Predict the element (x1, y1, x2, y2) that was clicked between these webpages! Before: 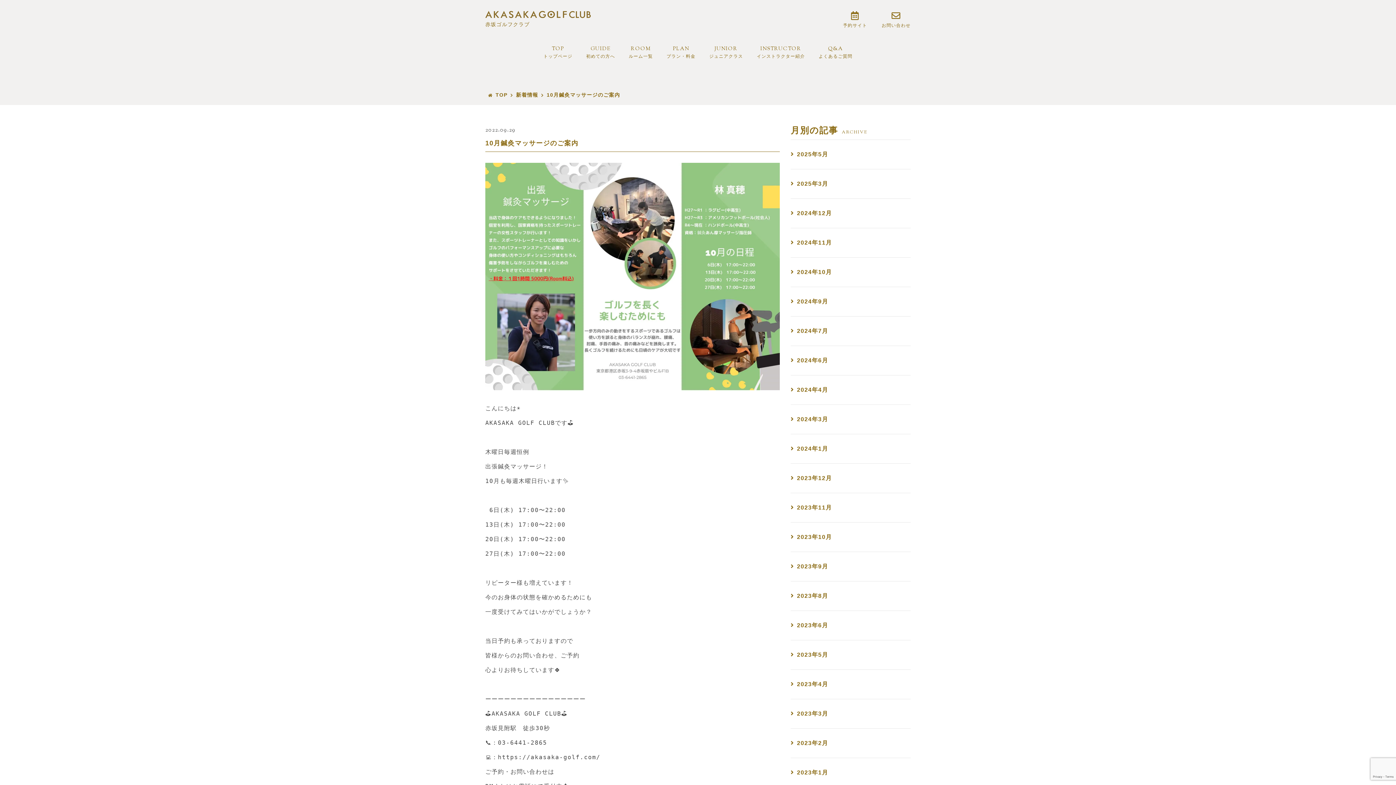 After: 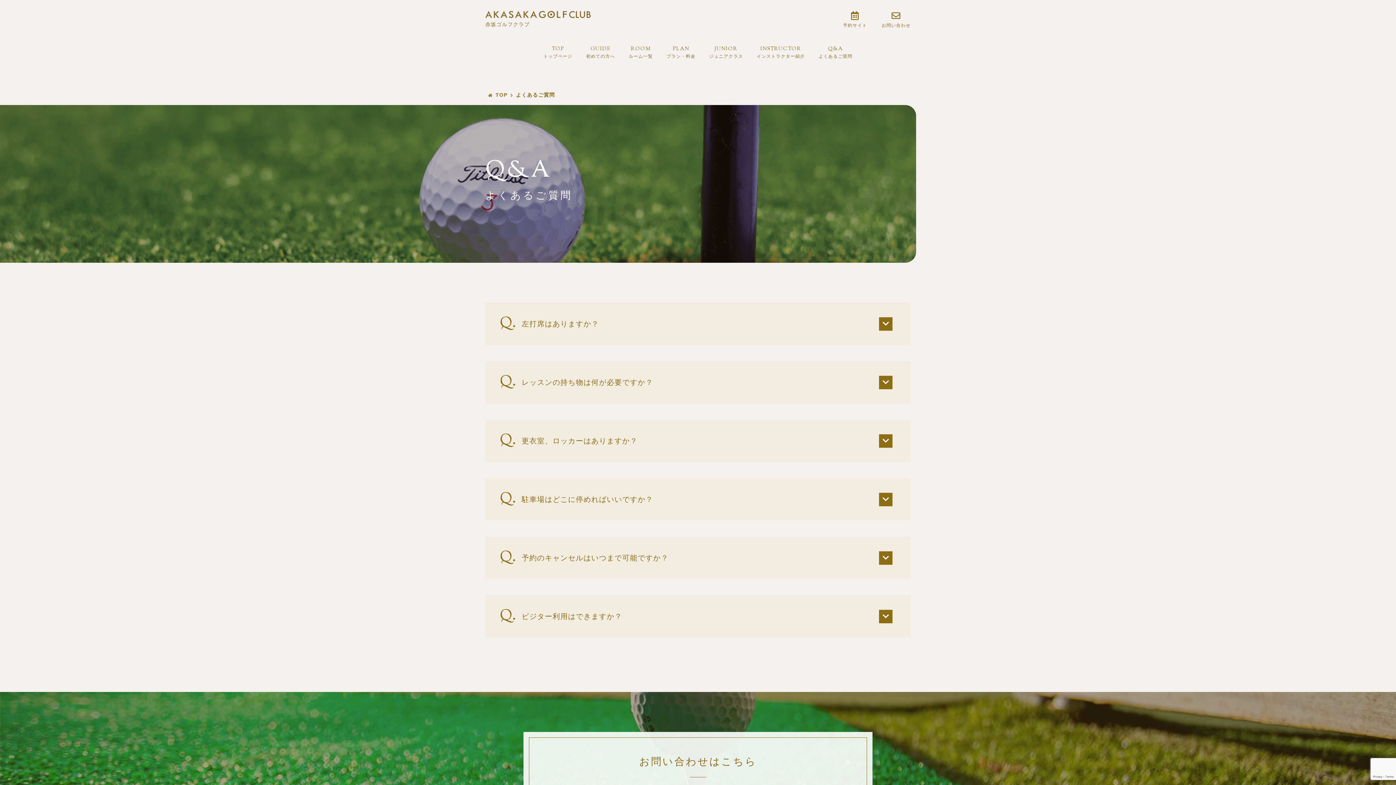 Action: bbox: (815, 41, 856, 63) label: Q&A
よくあるご質問